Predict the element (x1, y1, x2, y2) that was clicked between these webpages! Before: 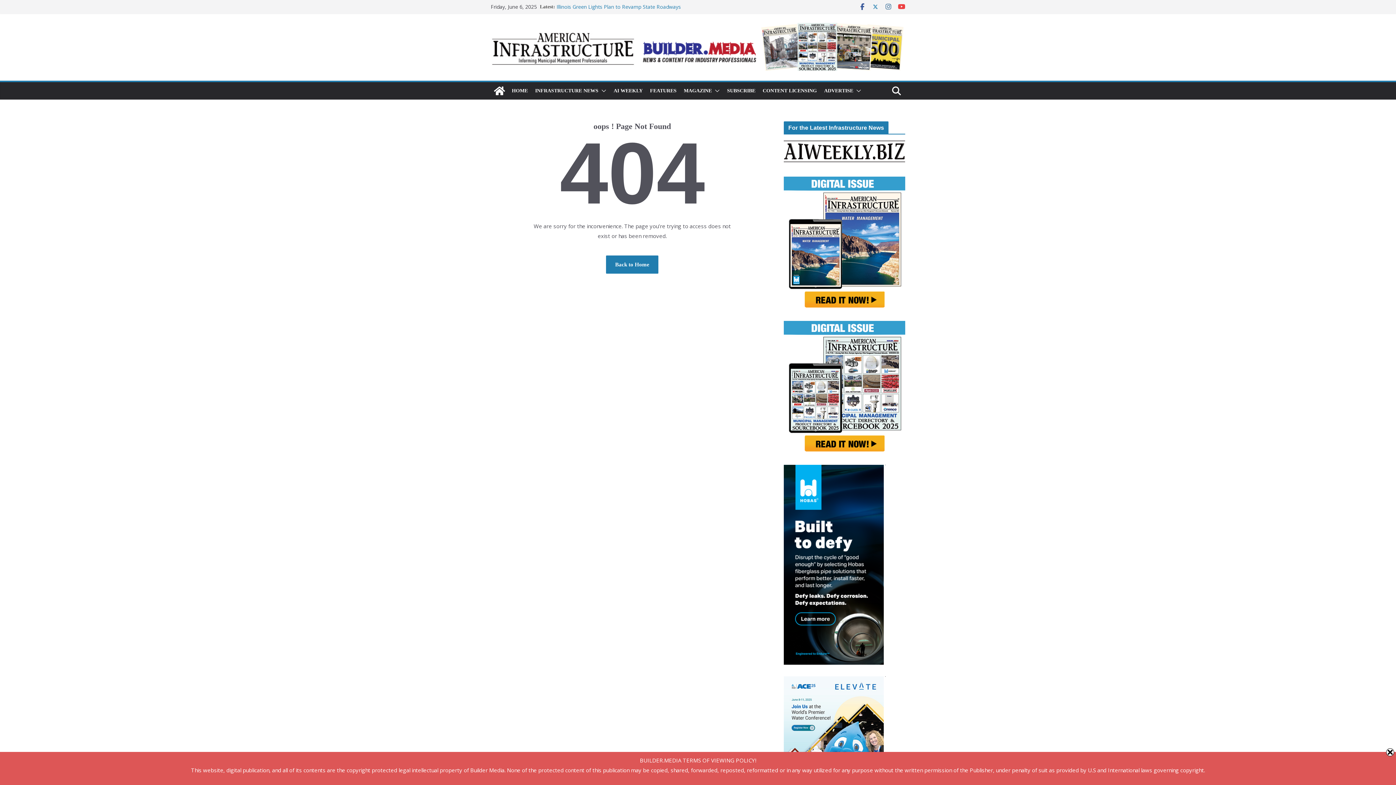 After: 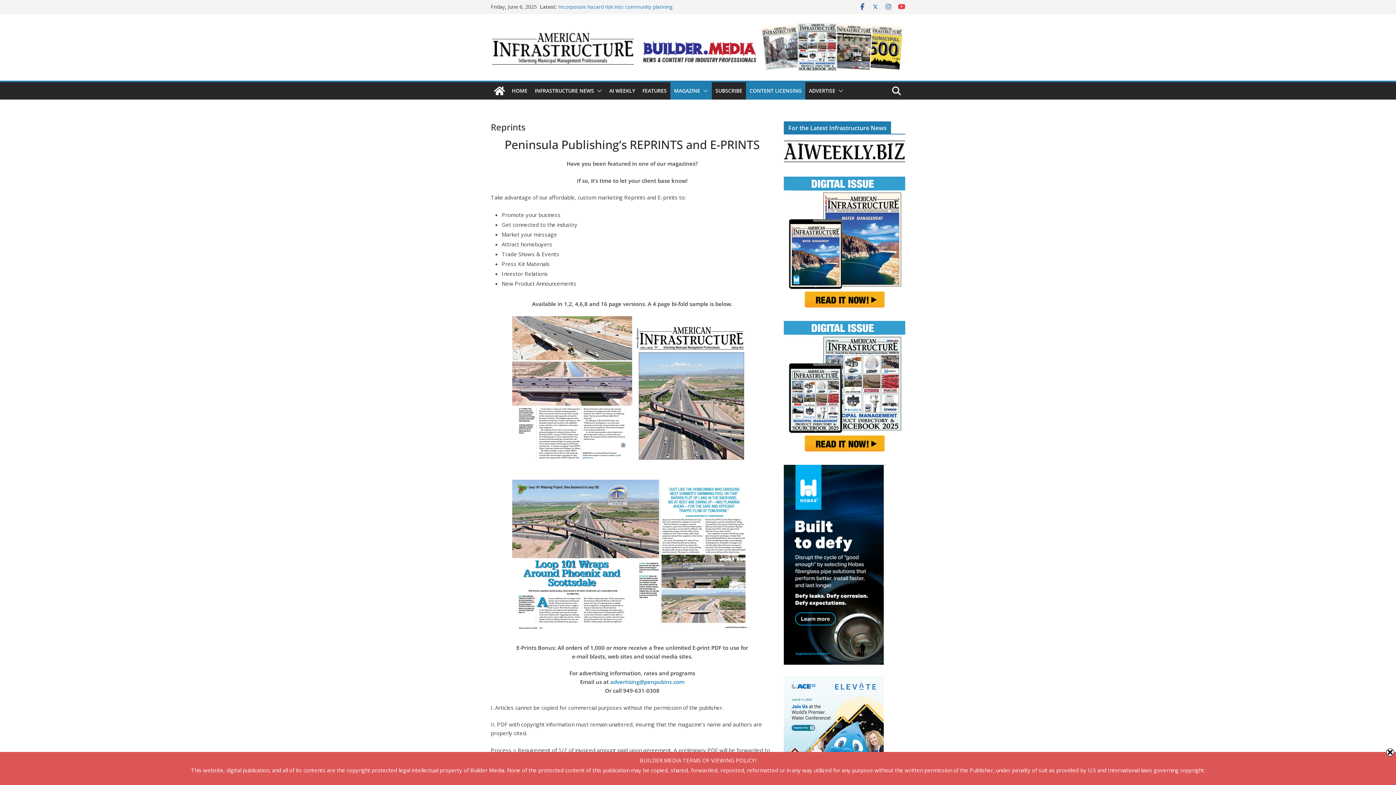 Action: bbox: (762, 85, 817, 96) label: CONTENT LICENSING